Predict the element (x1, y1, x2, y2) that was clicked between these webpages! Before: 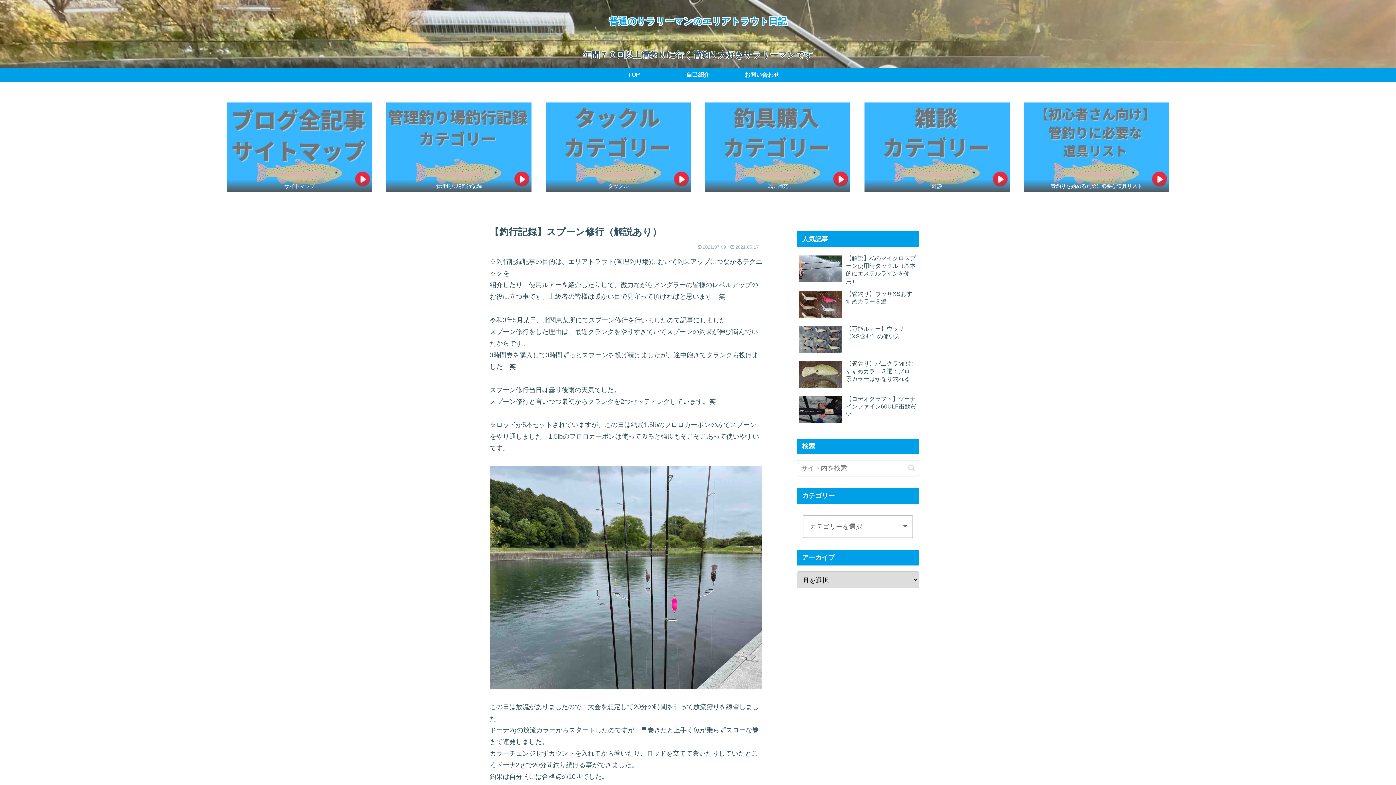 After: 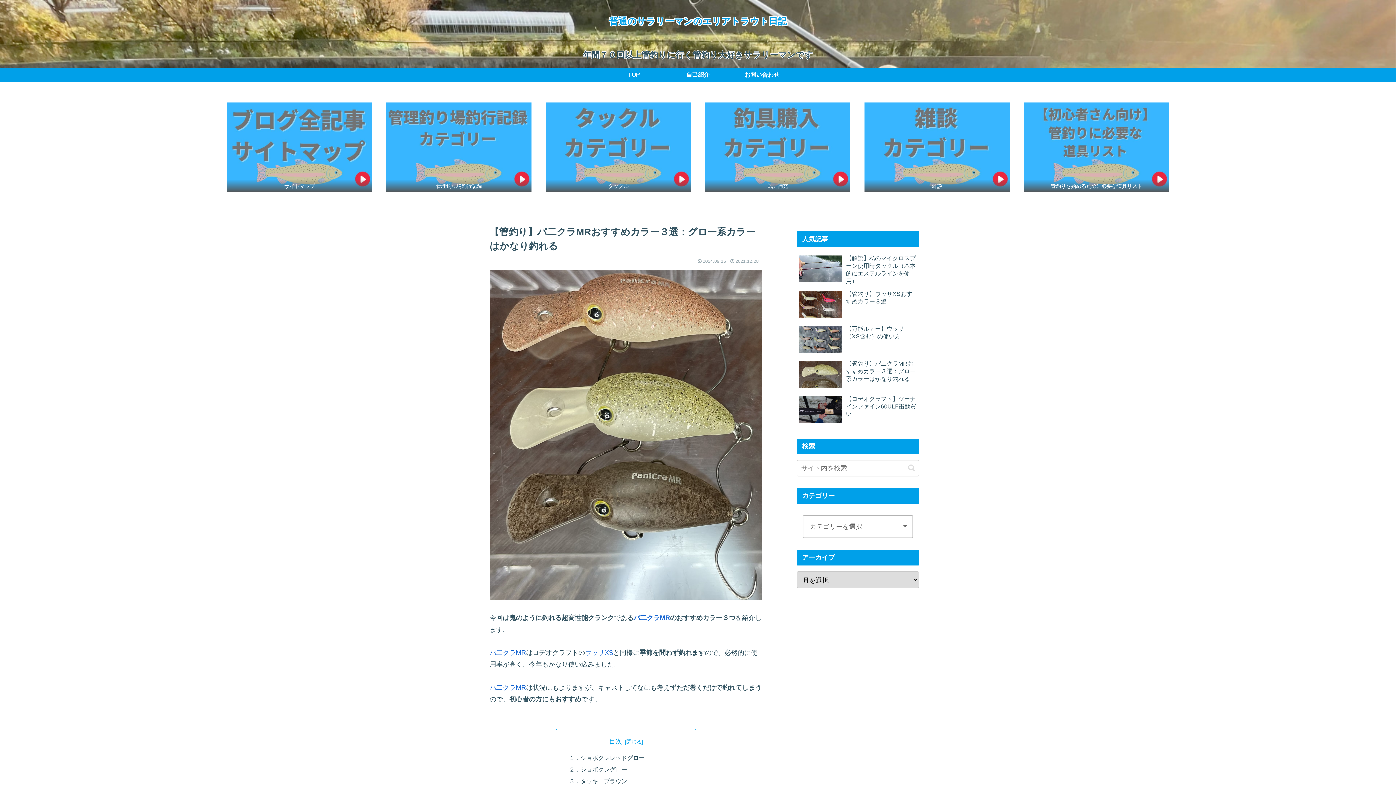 Action: bbox: (797, 358, 919, 391) label: 【管釣り】パ二クラMRおすすめカラー３選：グロー系カラーはかなり釣れる